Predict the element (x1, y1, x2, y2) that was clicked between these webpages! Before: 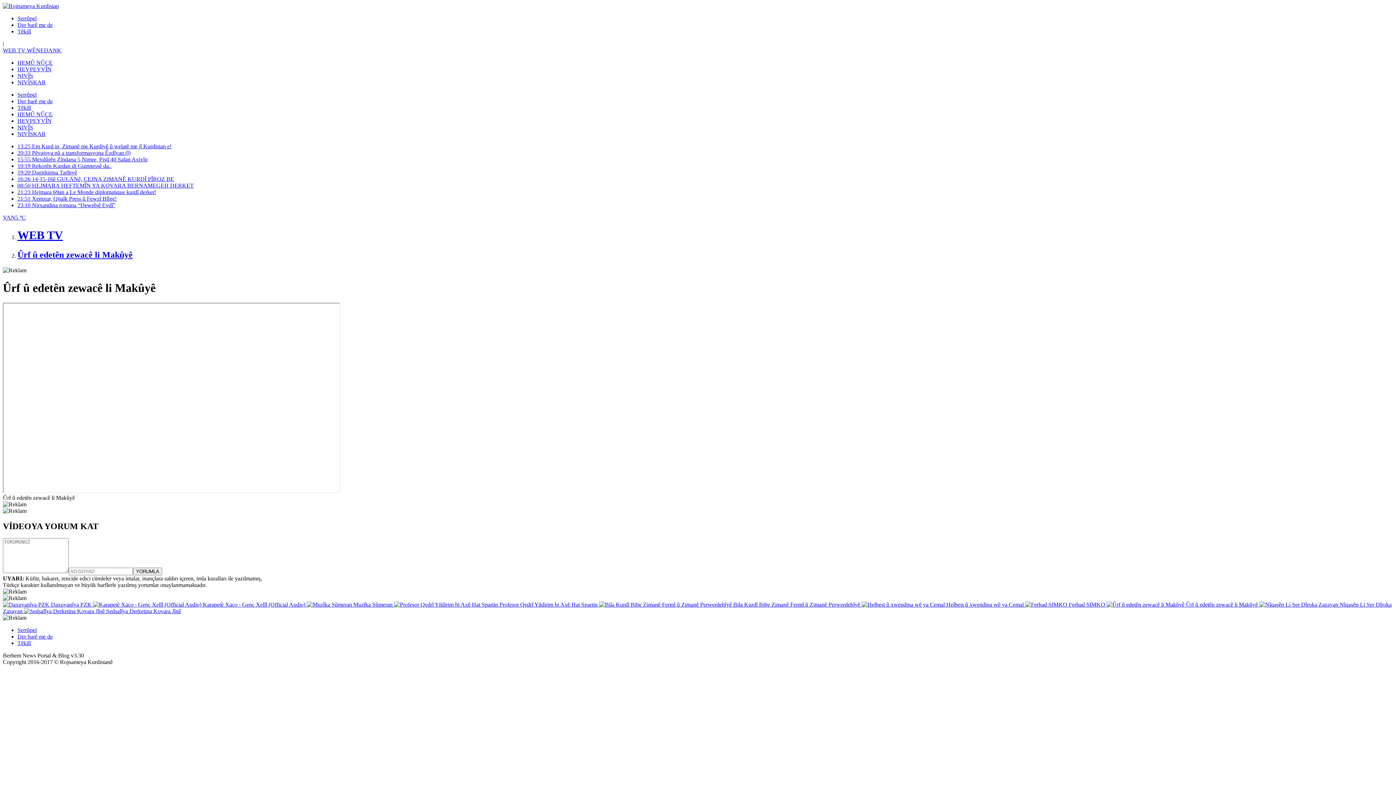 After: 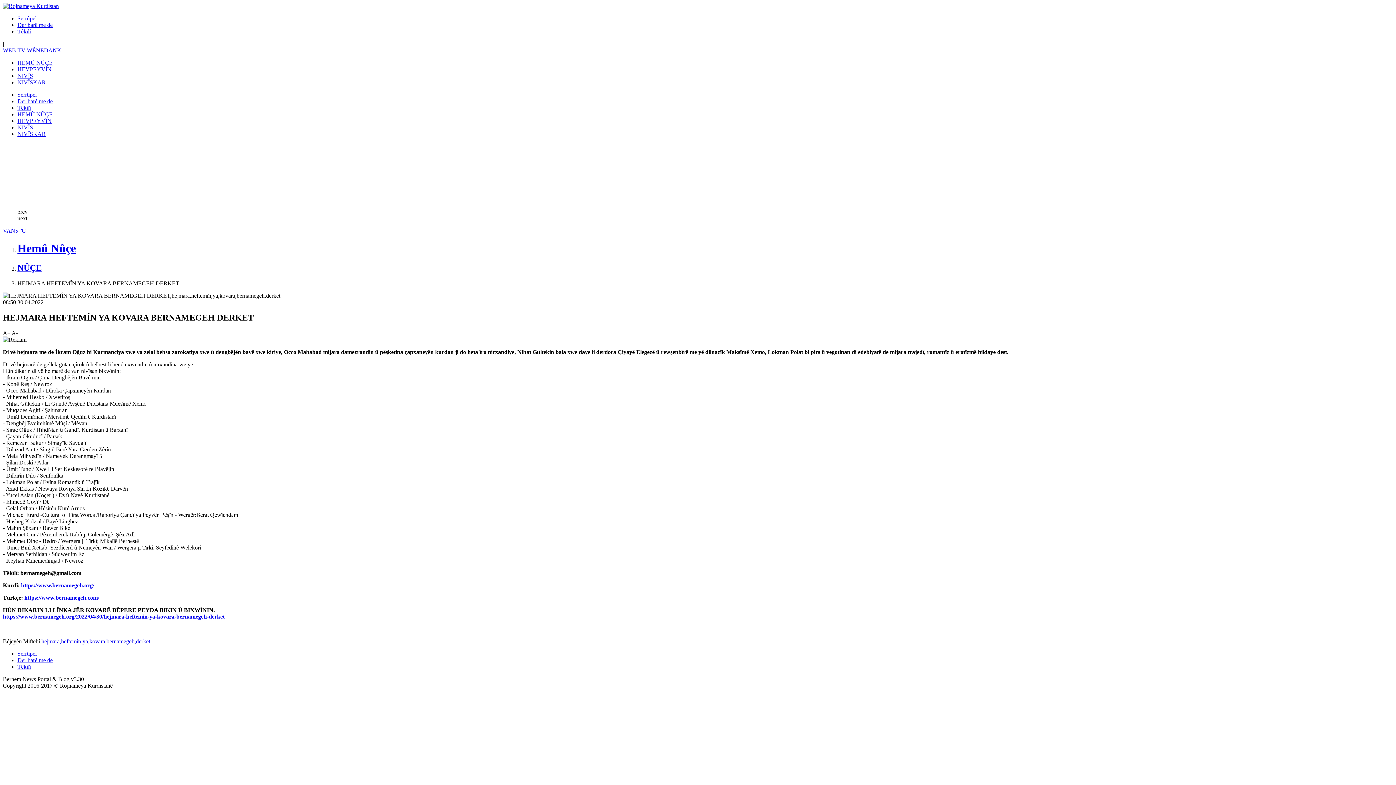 Action: bbox: (17, 182, 193, 188) label: 08:50 HEJMARA HEFTEMÎN YA KOVARA BERNAMEGEH DERKET